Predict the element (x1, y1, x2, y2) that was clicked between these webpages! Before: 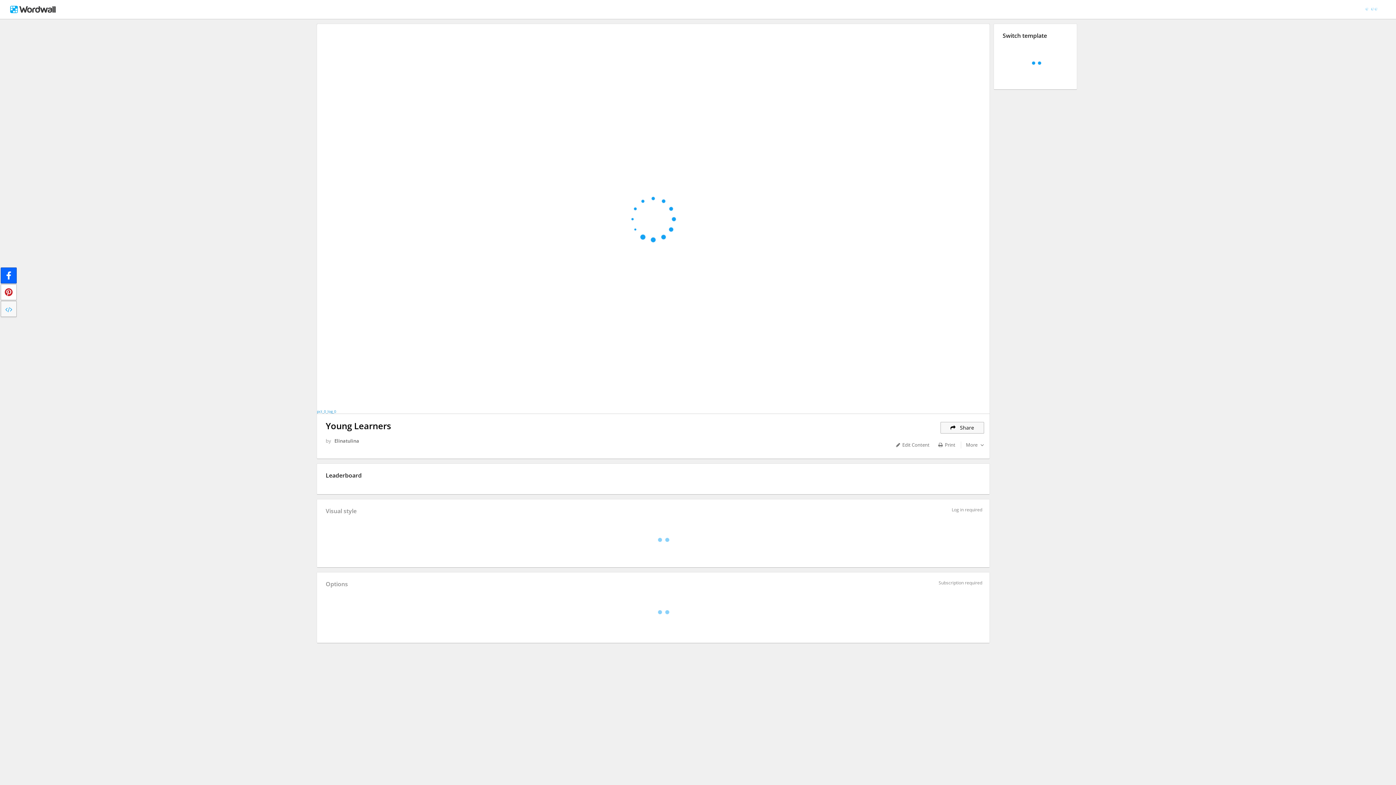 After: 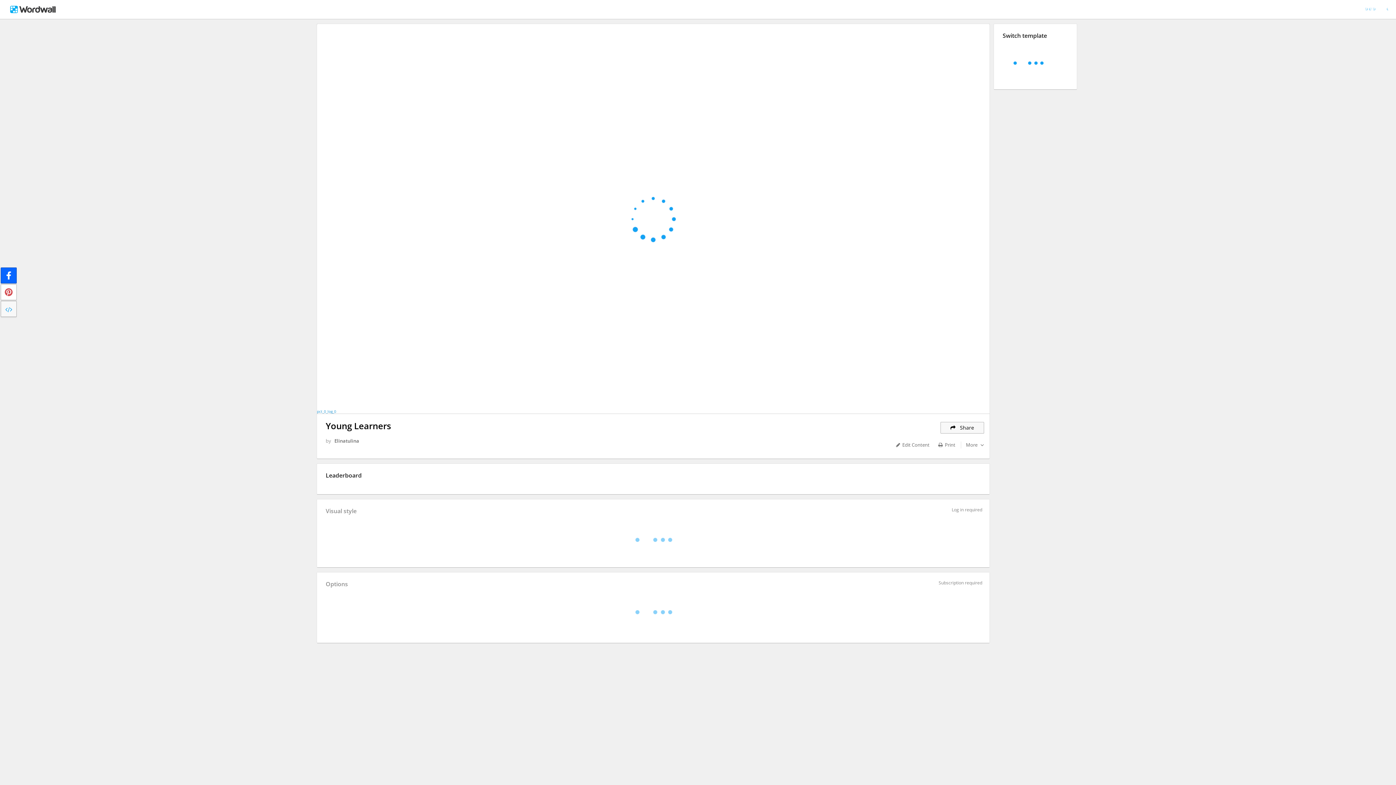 Action: bbox: (0, 284, 16, 300)